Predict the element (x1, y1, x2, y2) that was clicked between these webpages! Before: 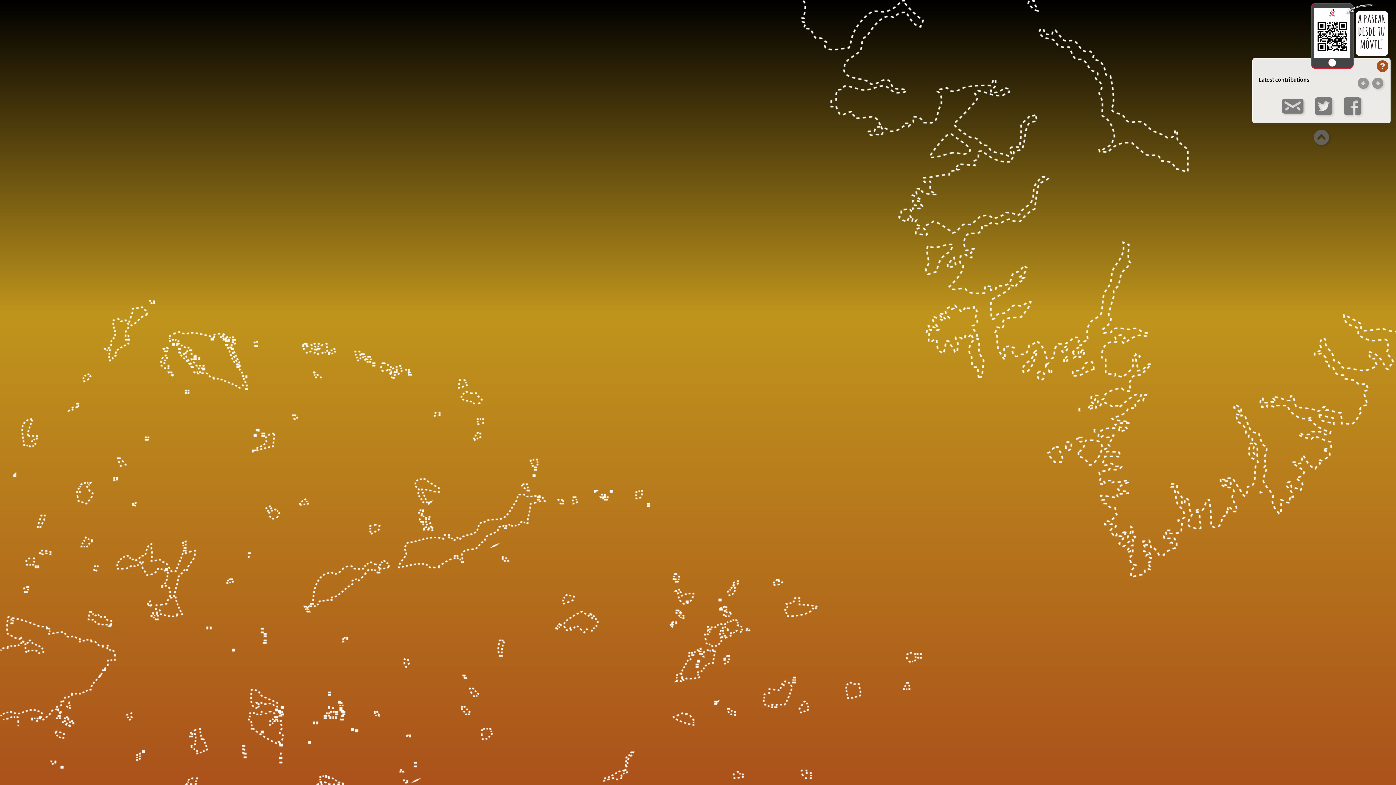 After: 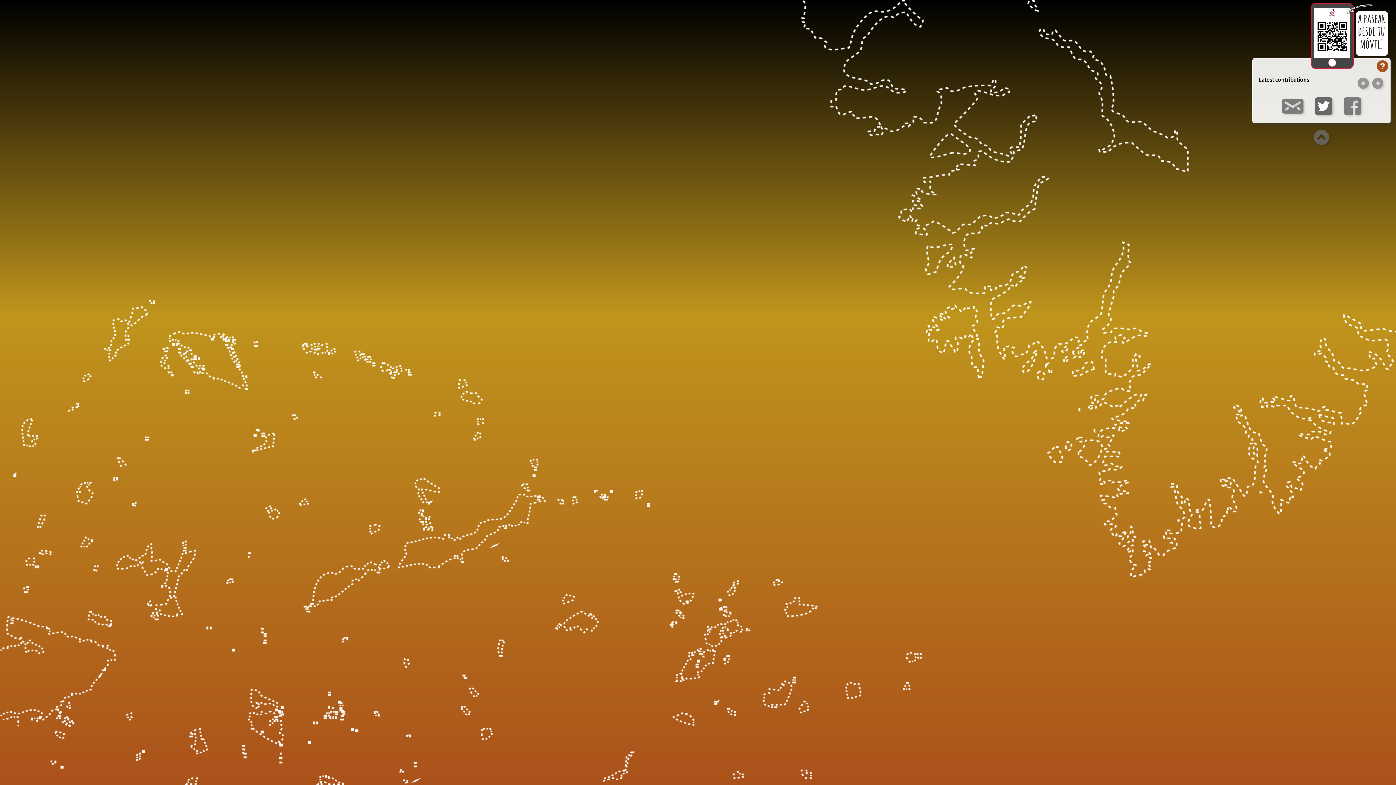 Action: bbox: (1313, 95, 1334, 117) label: Share on Twitter